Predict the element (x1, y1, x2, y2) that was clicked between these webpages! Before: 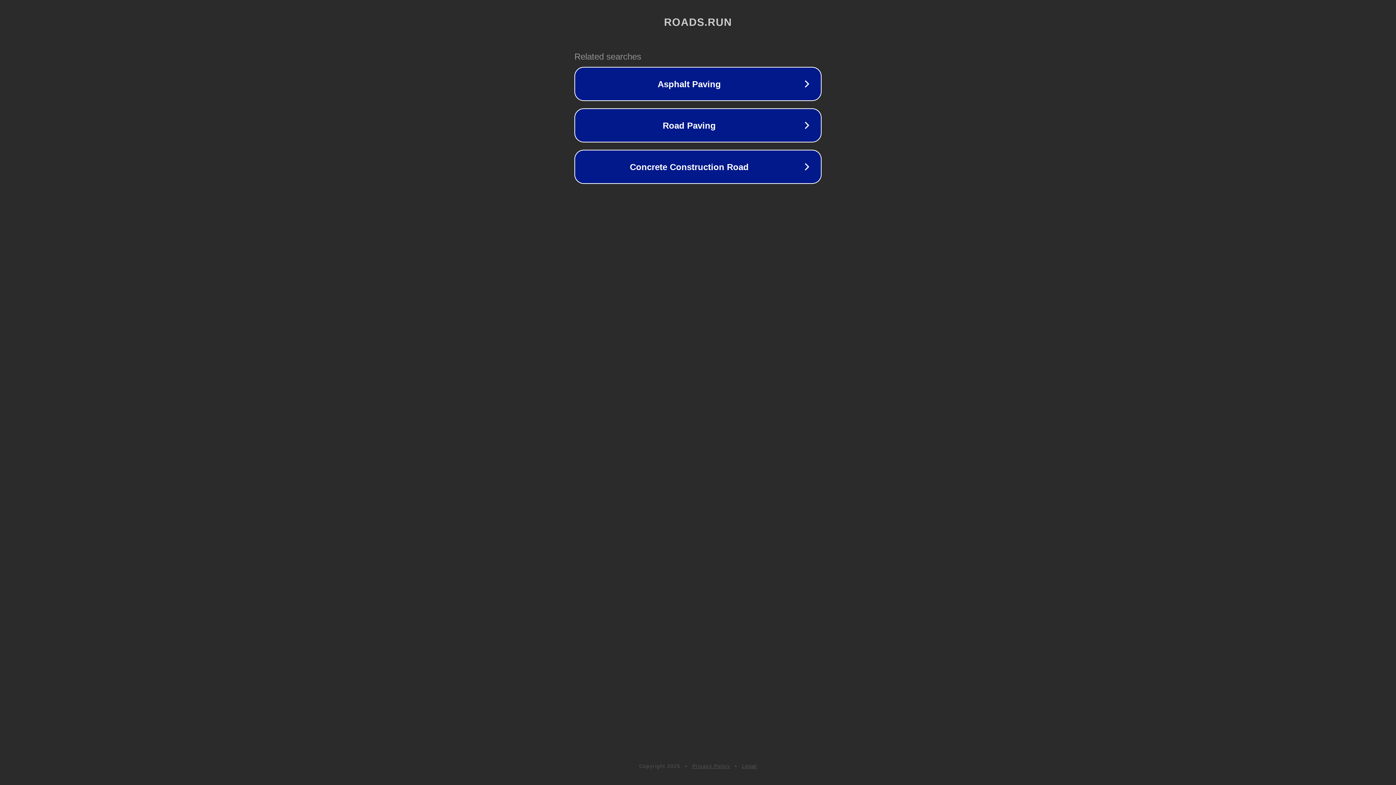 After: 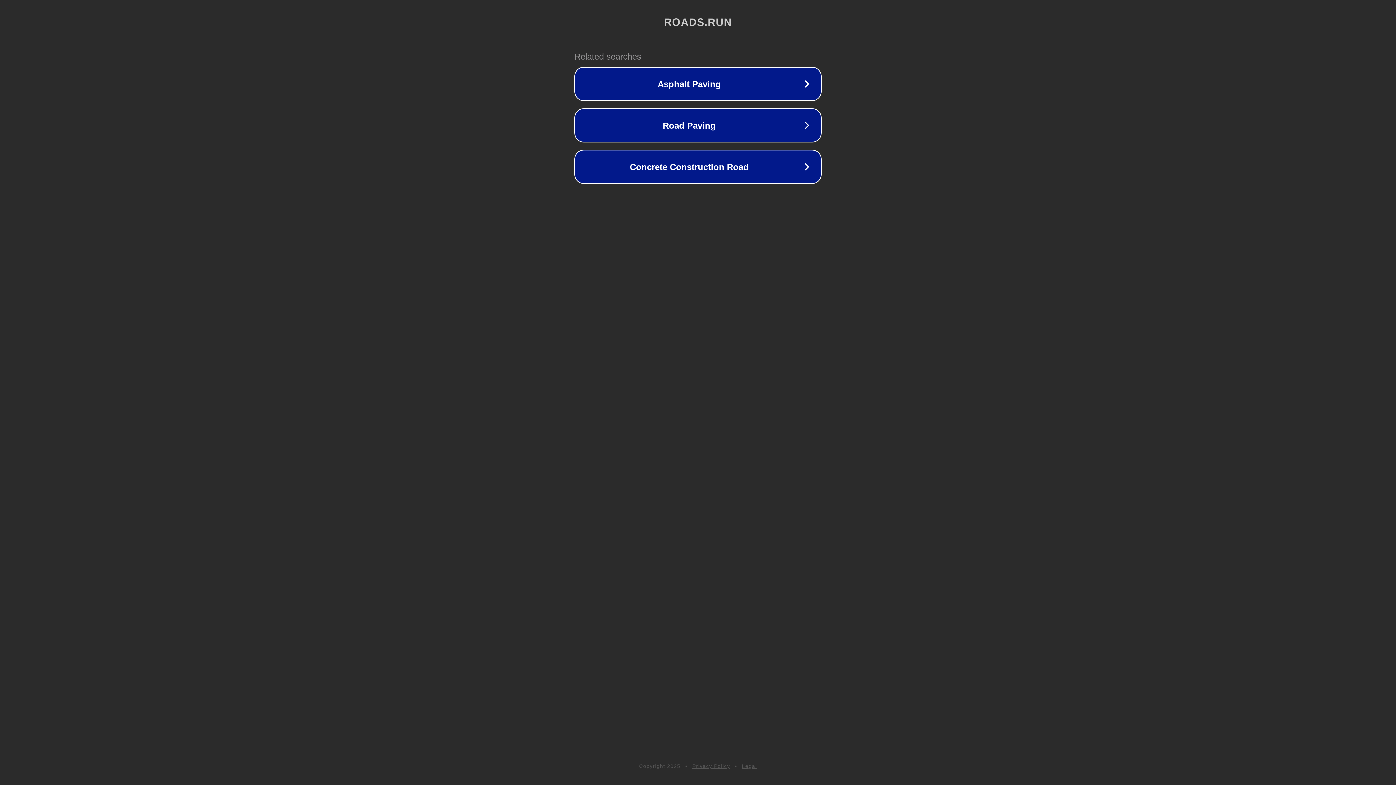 Action: bbox: (742, 763, 757, 769) label: Legal